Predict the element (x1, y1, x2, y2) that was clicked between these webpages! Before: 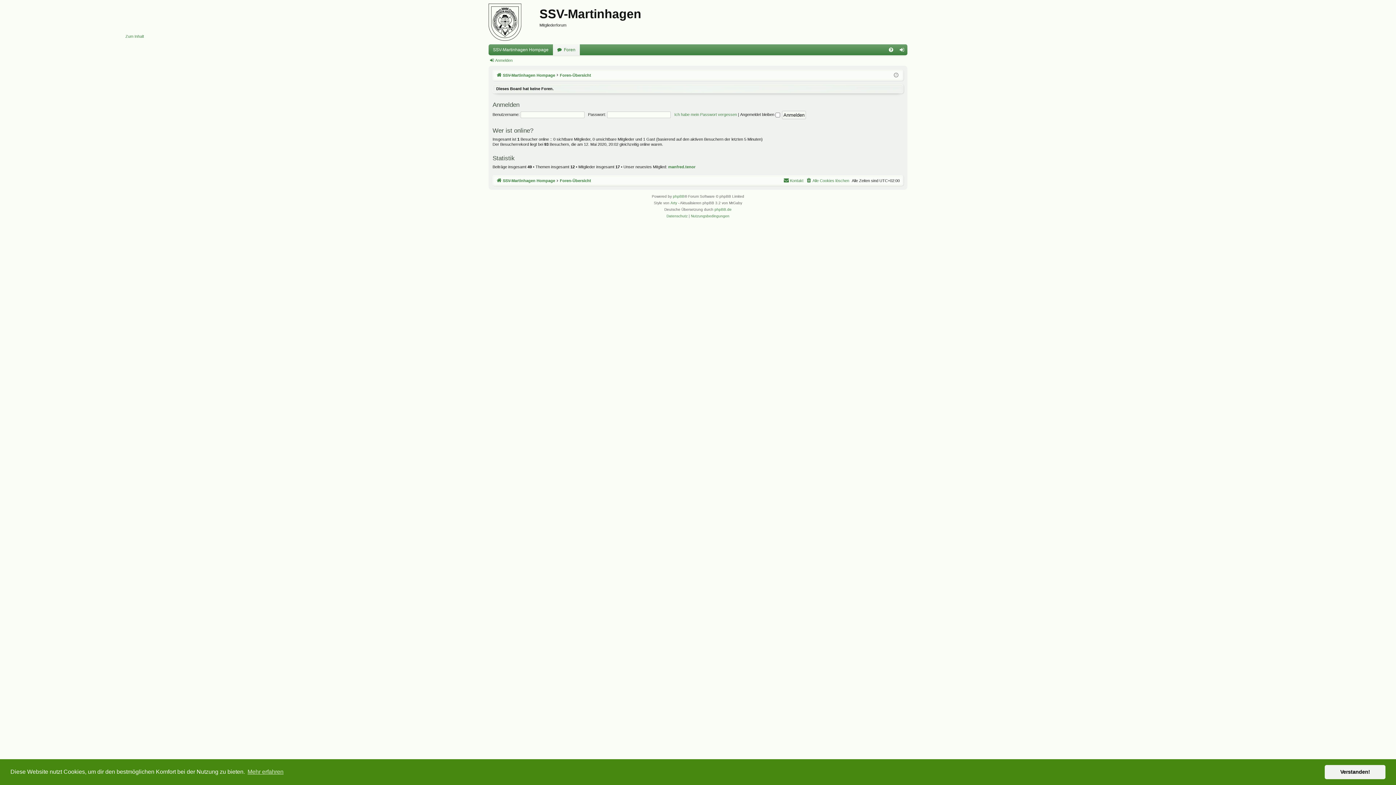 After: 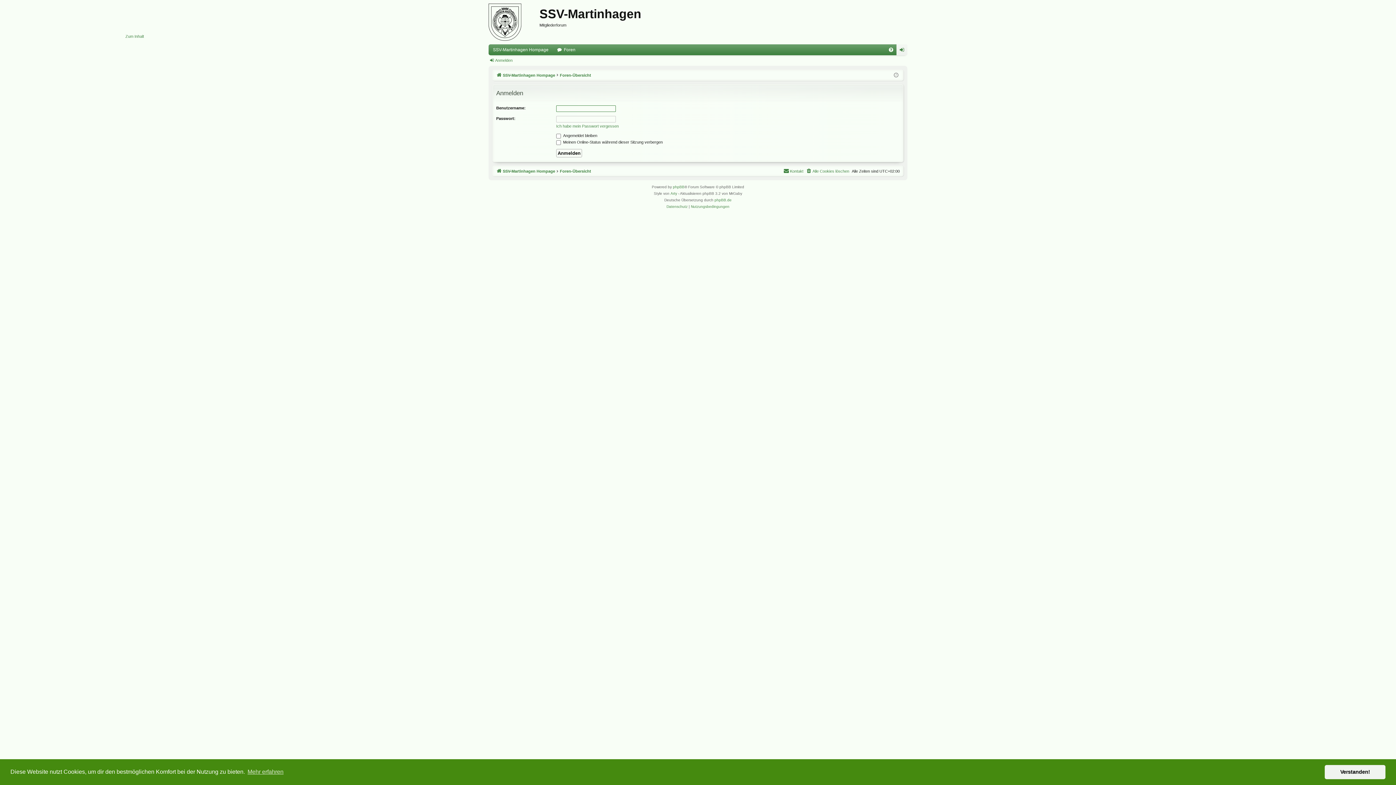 Action: label: Anmelden bbox: (492, 100, 519, 109)